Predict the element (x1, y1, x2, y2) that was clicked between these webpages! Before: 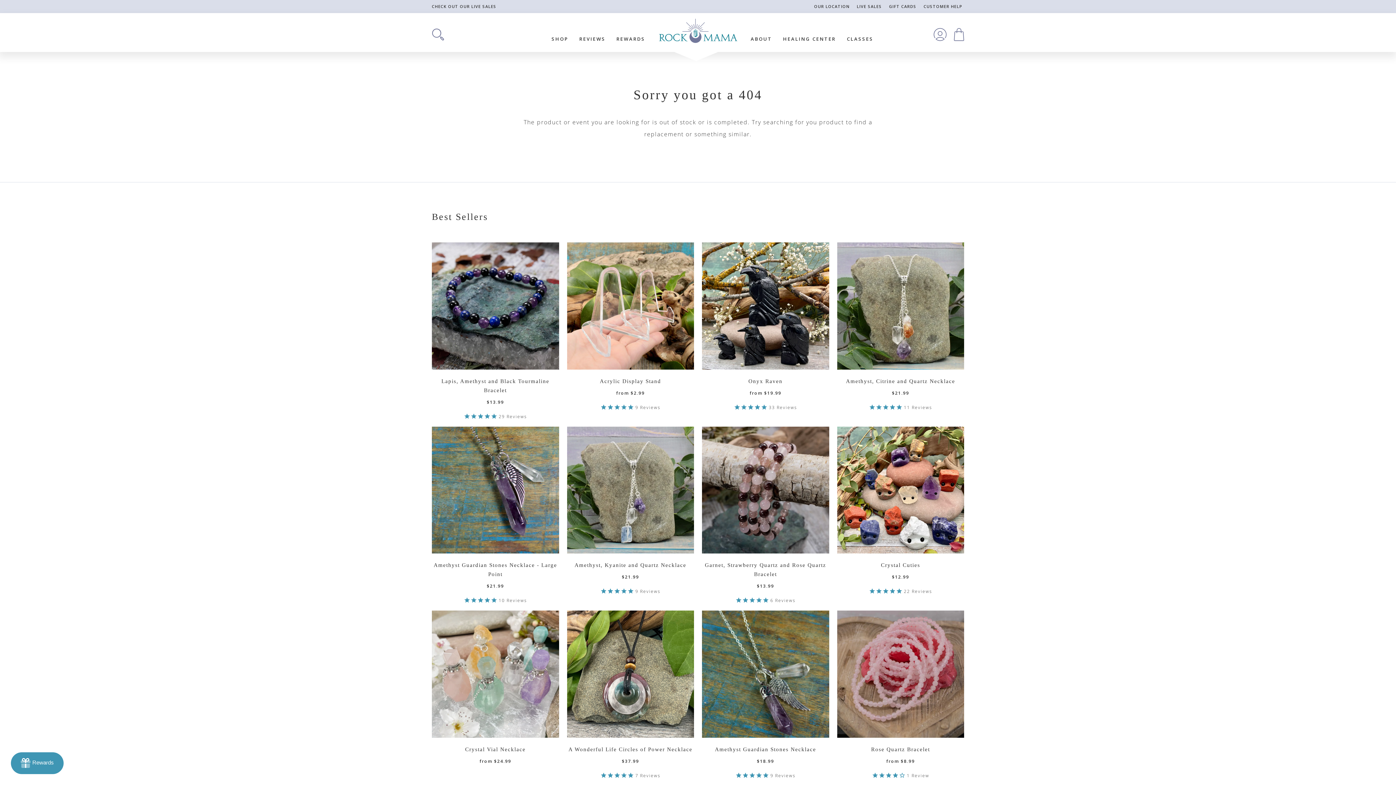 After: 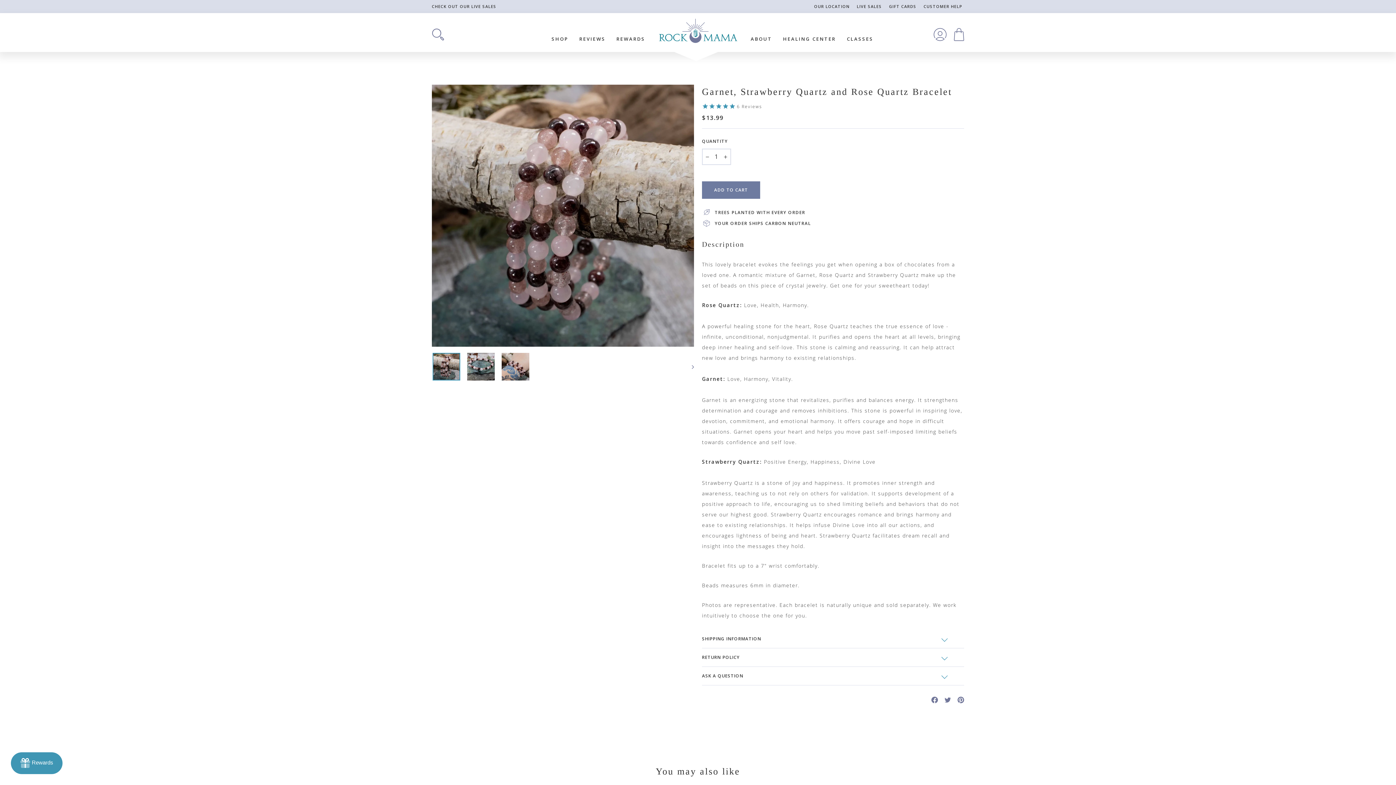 Action: label: Garnet, Strawberry Quartz and Rose Quartz Bracelet
$13.99 bbox: (702, 426, 829, 597)